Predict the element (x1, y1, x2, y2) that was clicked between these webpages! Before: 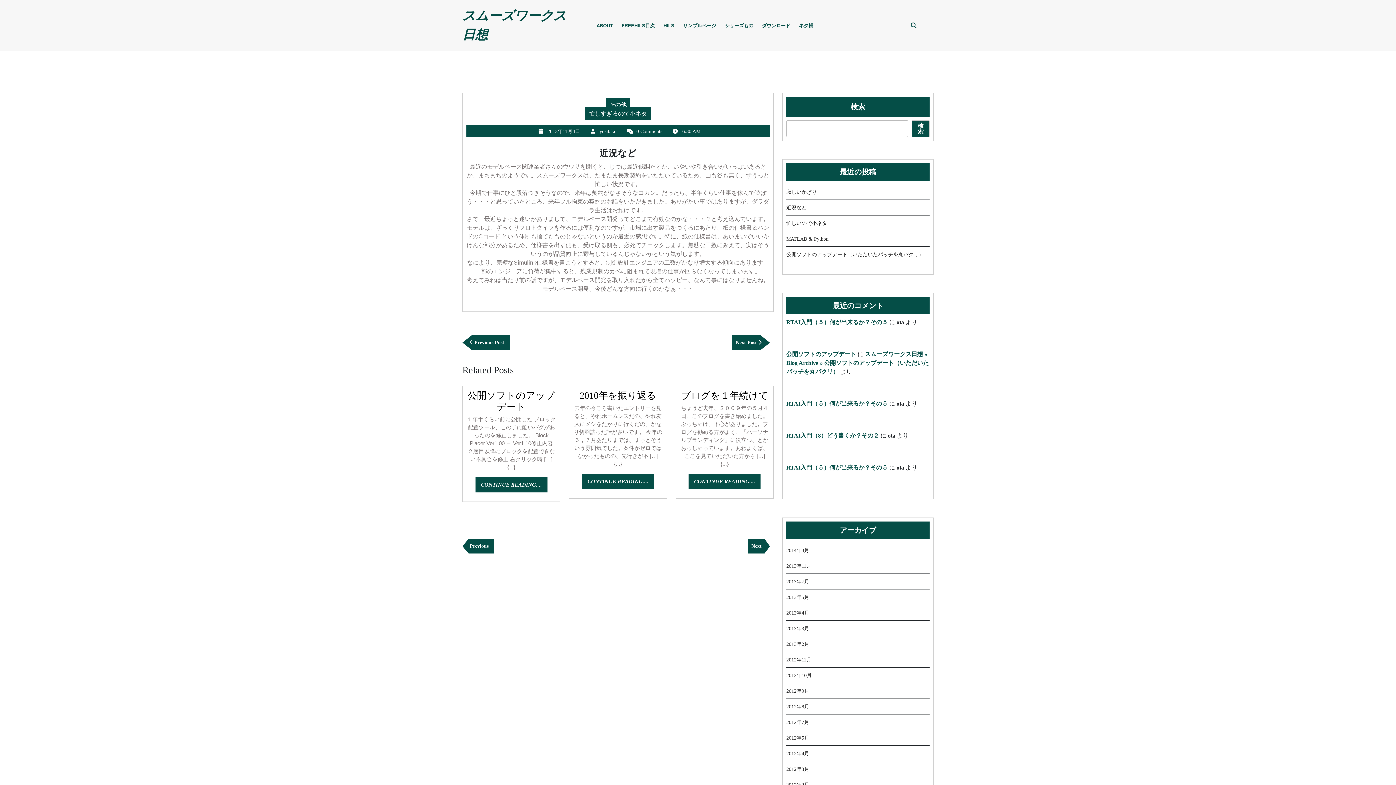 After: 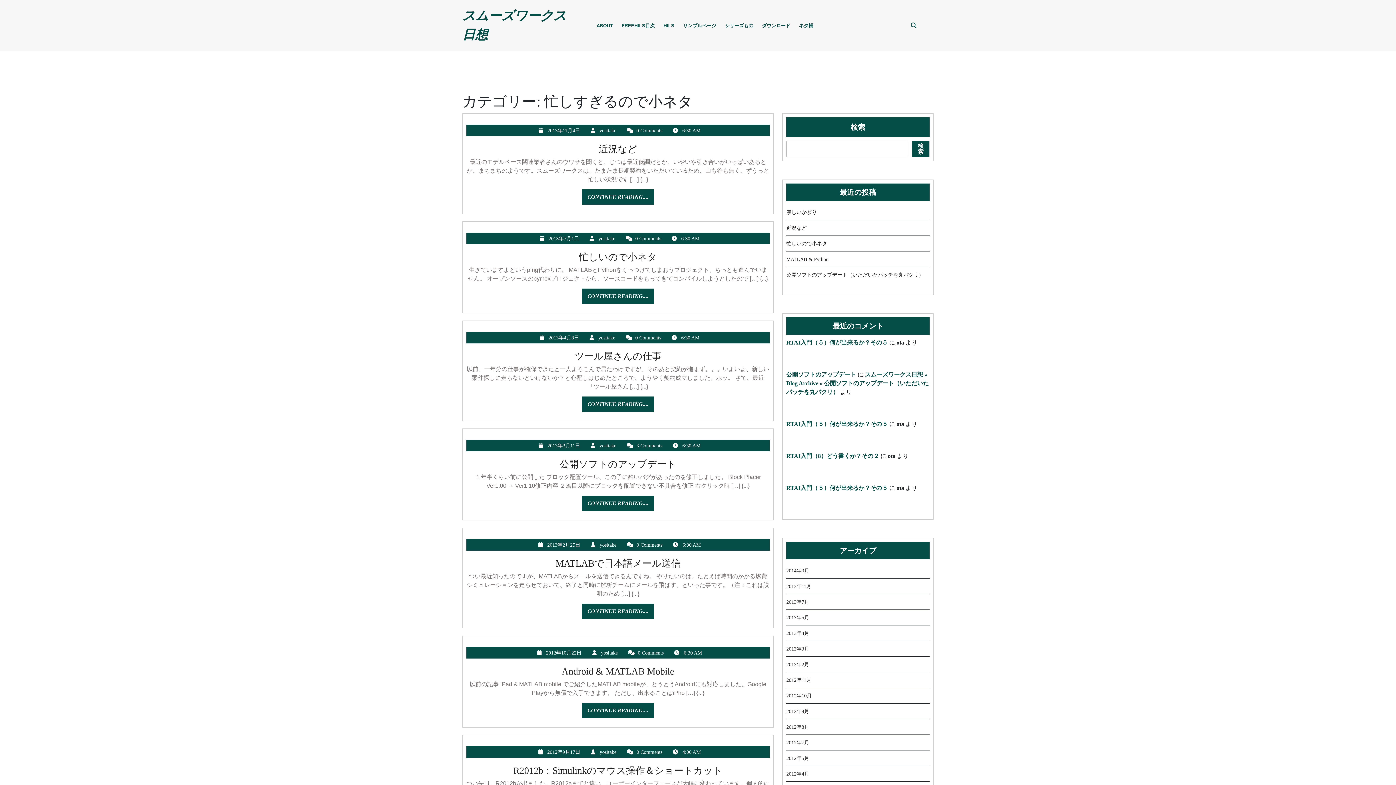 Action: bbox: (585, 106, 650, 120) label: 忙しすぎるので小ネタ